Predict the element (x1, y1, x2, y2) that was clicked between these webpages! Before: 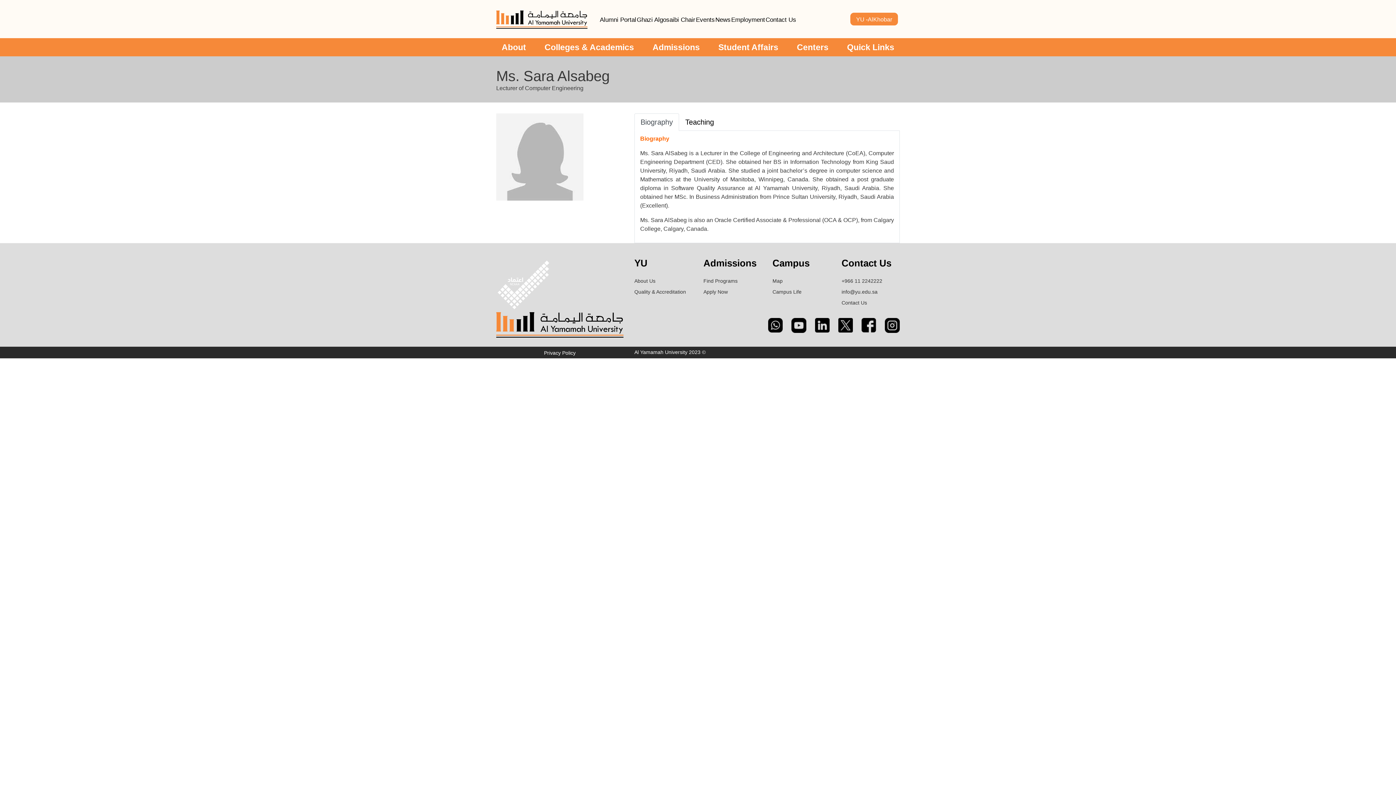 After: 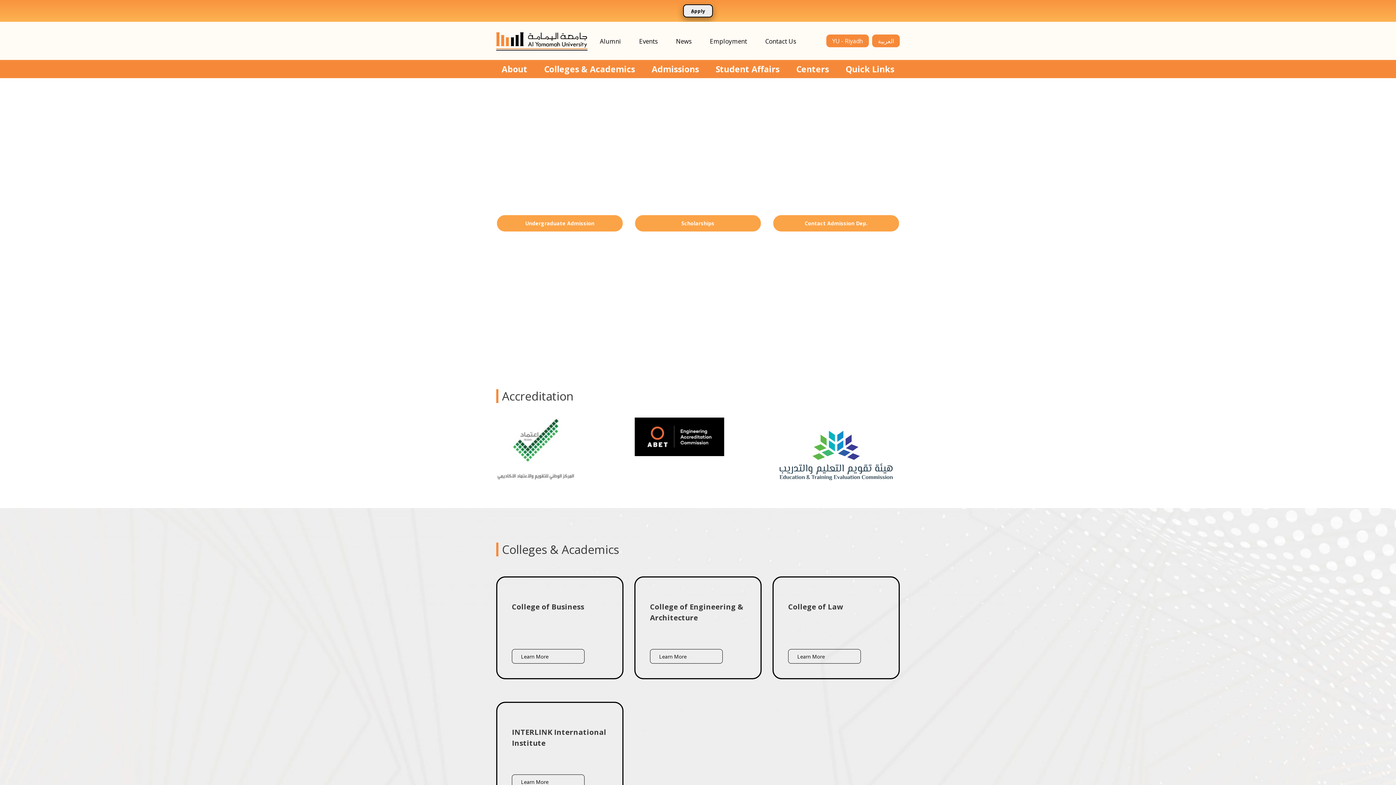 Action: label: YU -AlKhobar bbox: (850, 12, 898, 25)